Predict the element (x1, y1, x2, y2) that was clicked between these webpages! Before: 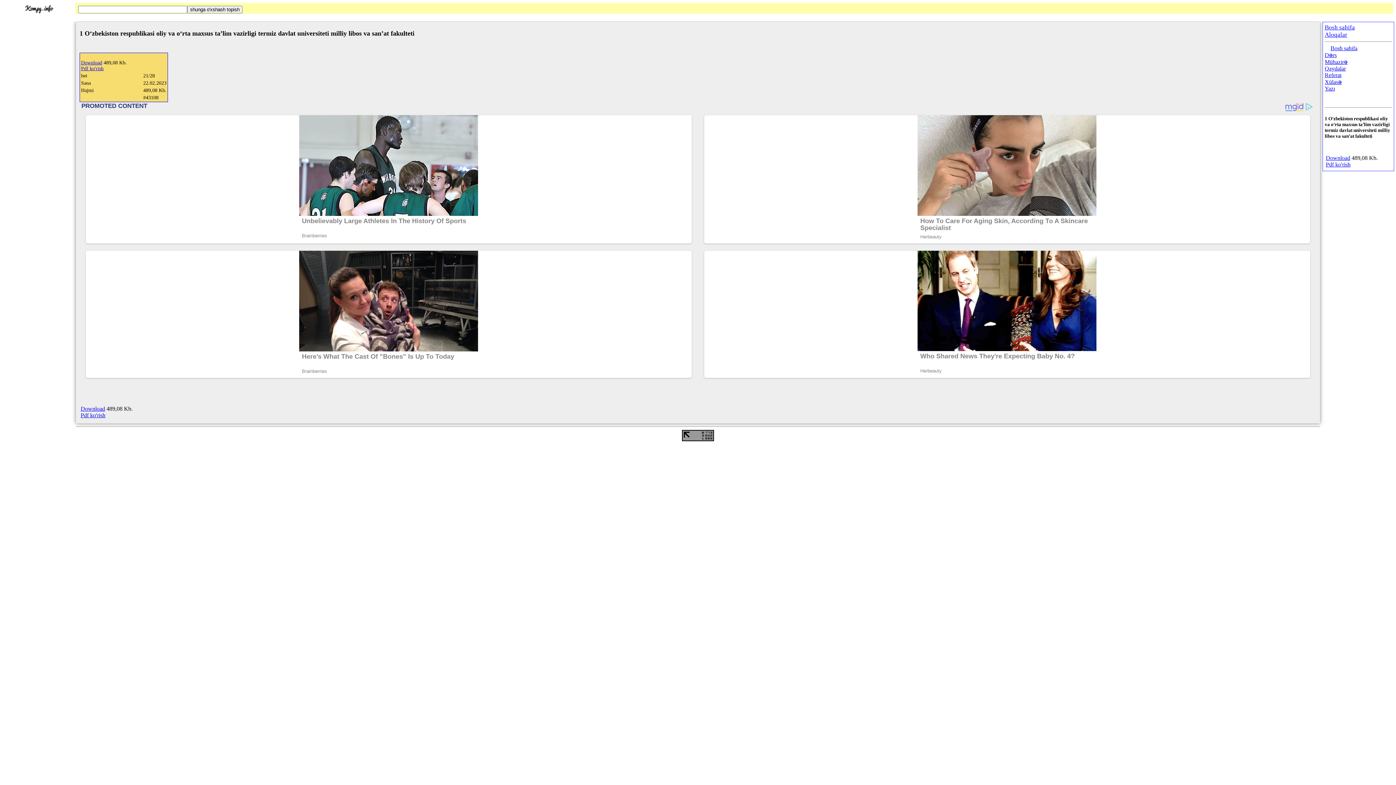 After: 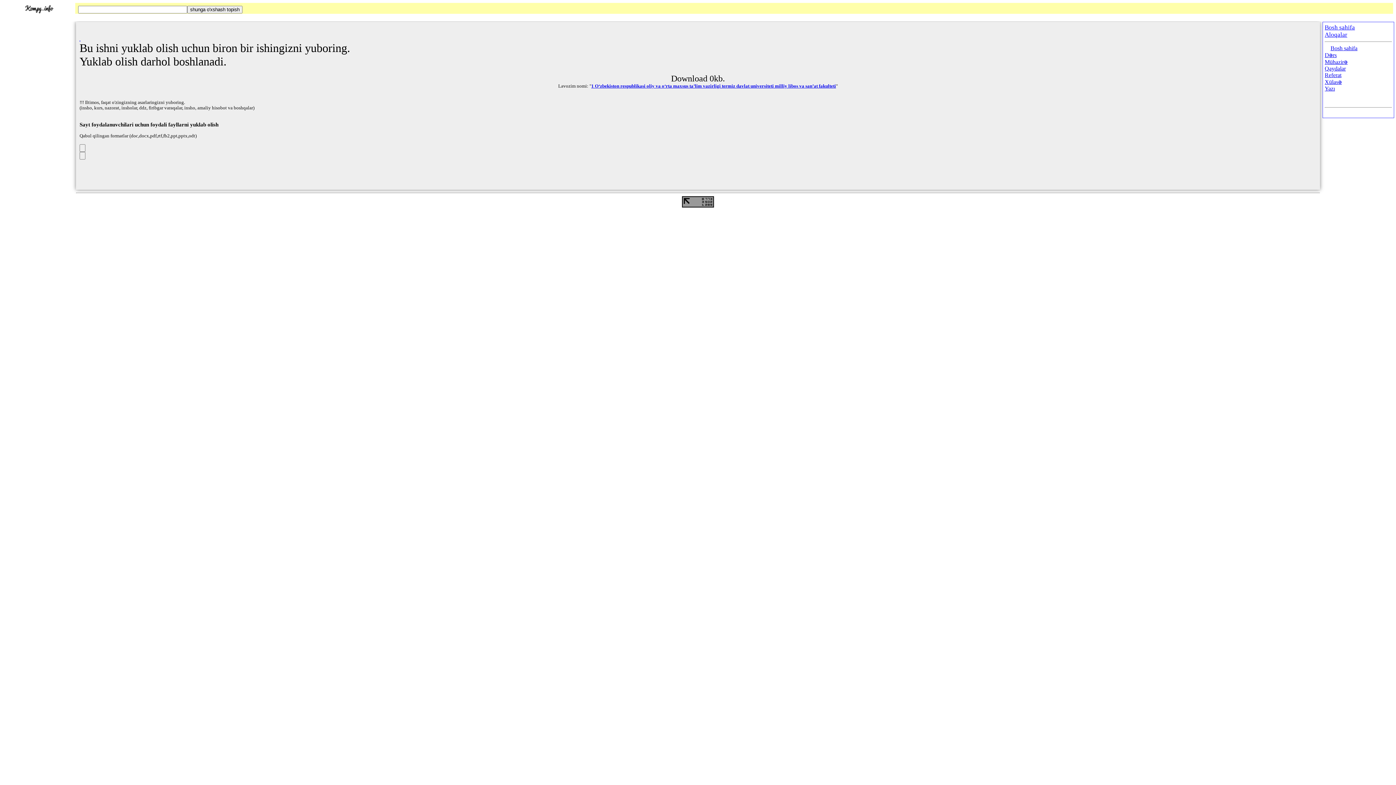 Action: label: Download bbox: (81, 60, 102, 65)